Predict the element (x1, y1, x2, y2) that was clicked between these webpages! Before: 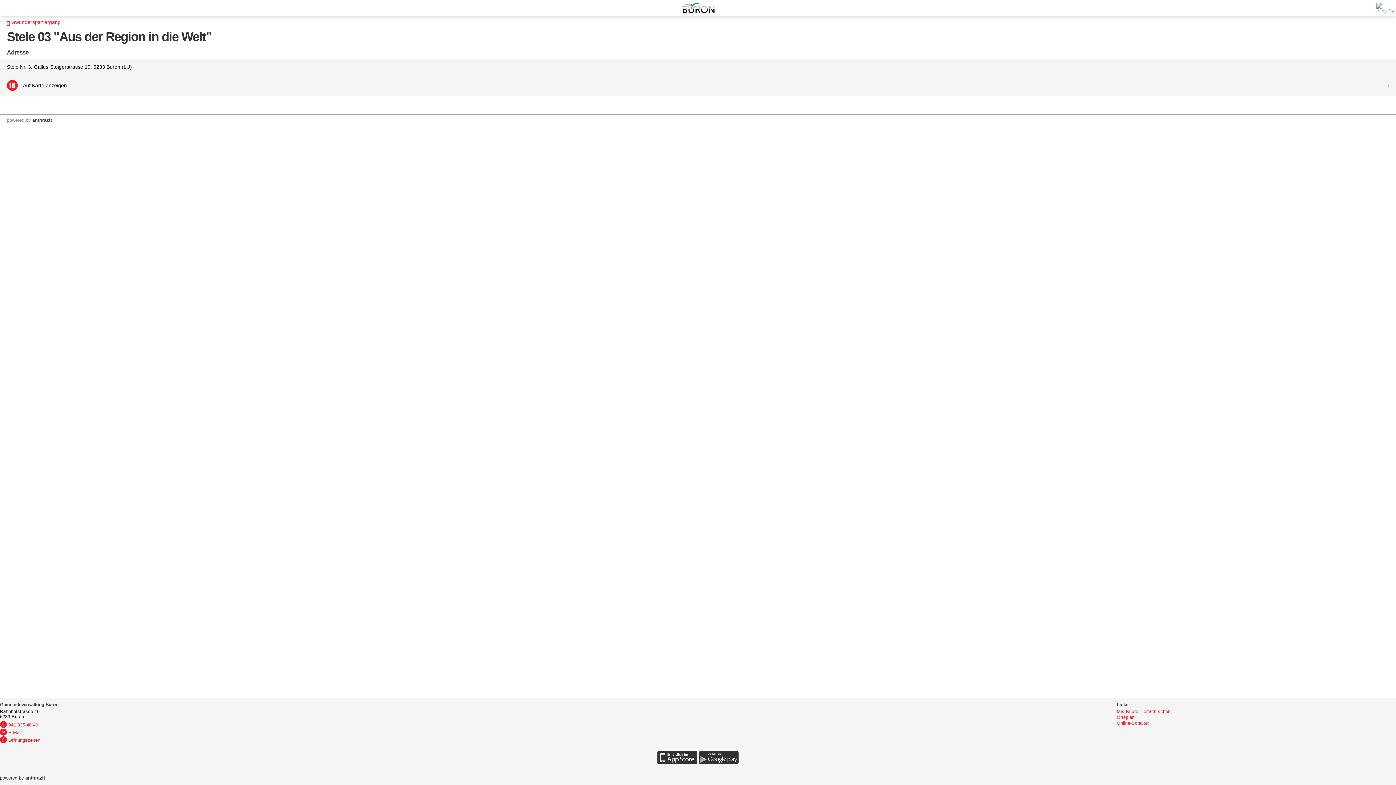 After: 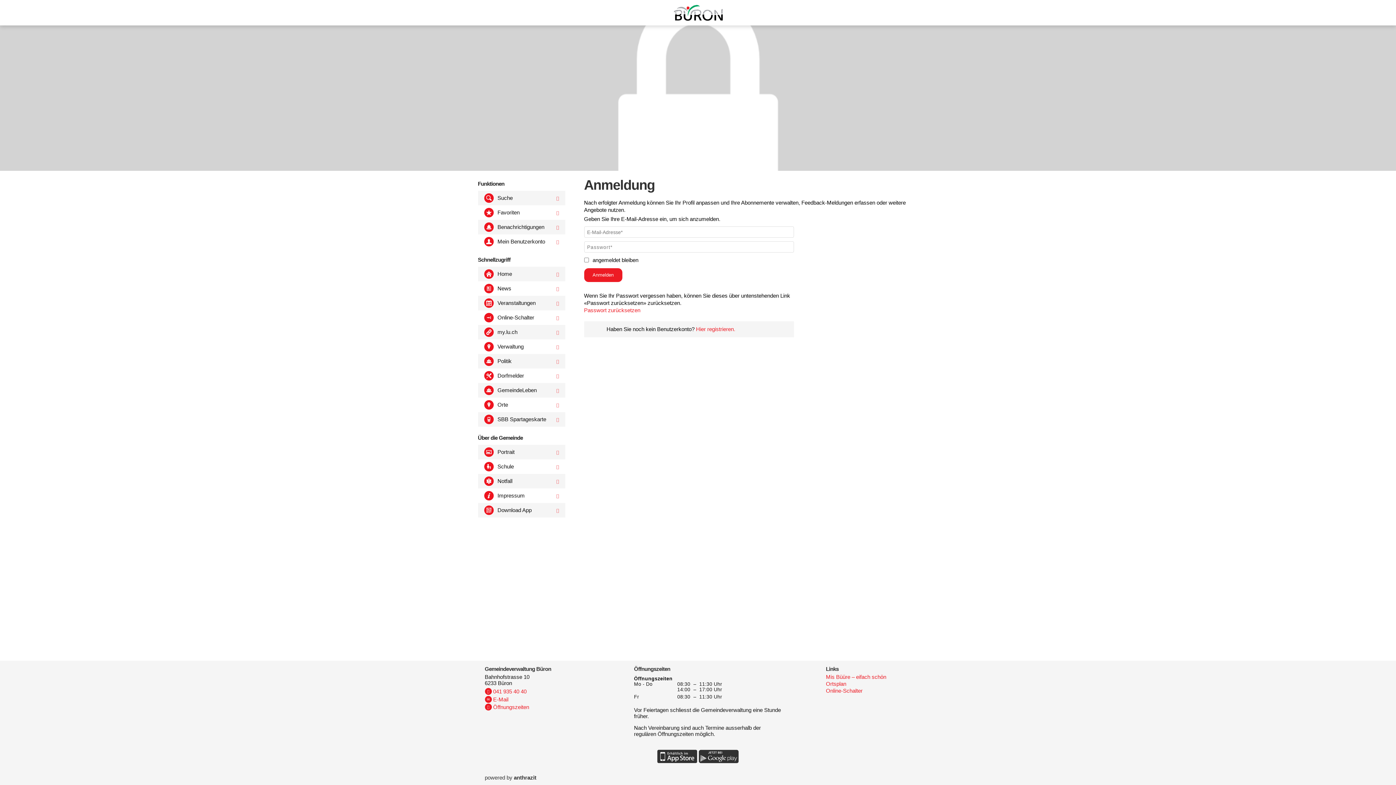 Action: bbox: (18, 776, 24, 781) label: by